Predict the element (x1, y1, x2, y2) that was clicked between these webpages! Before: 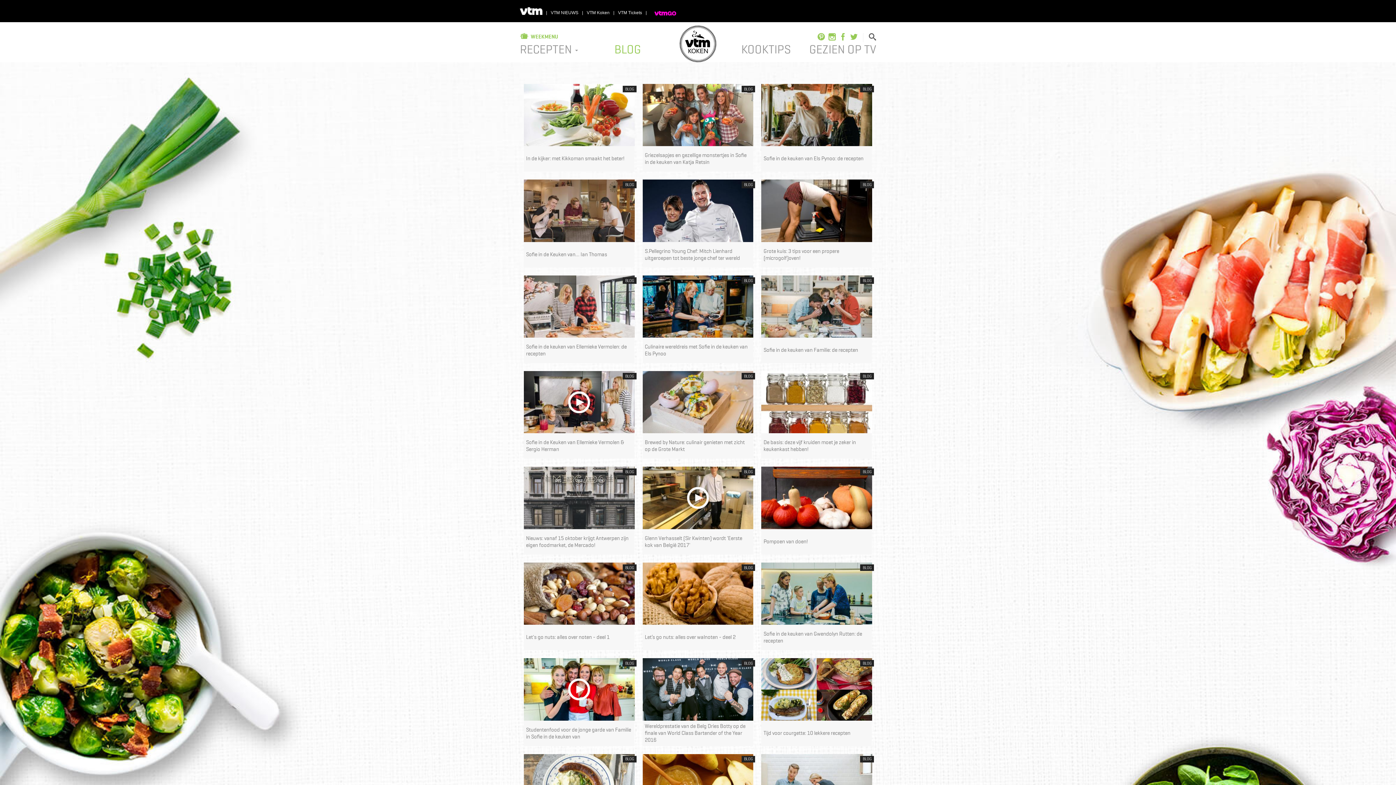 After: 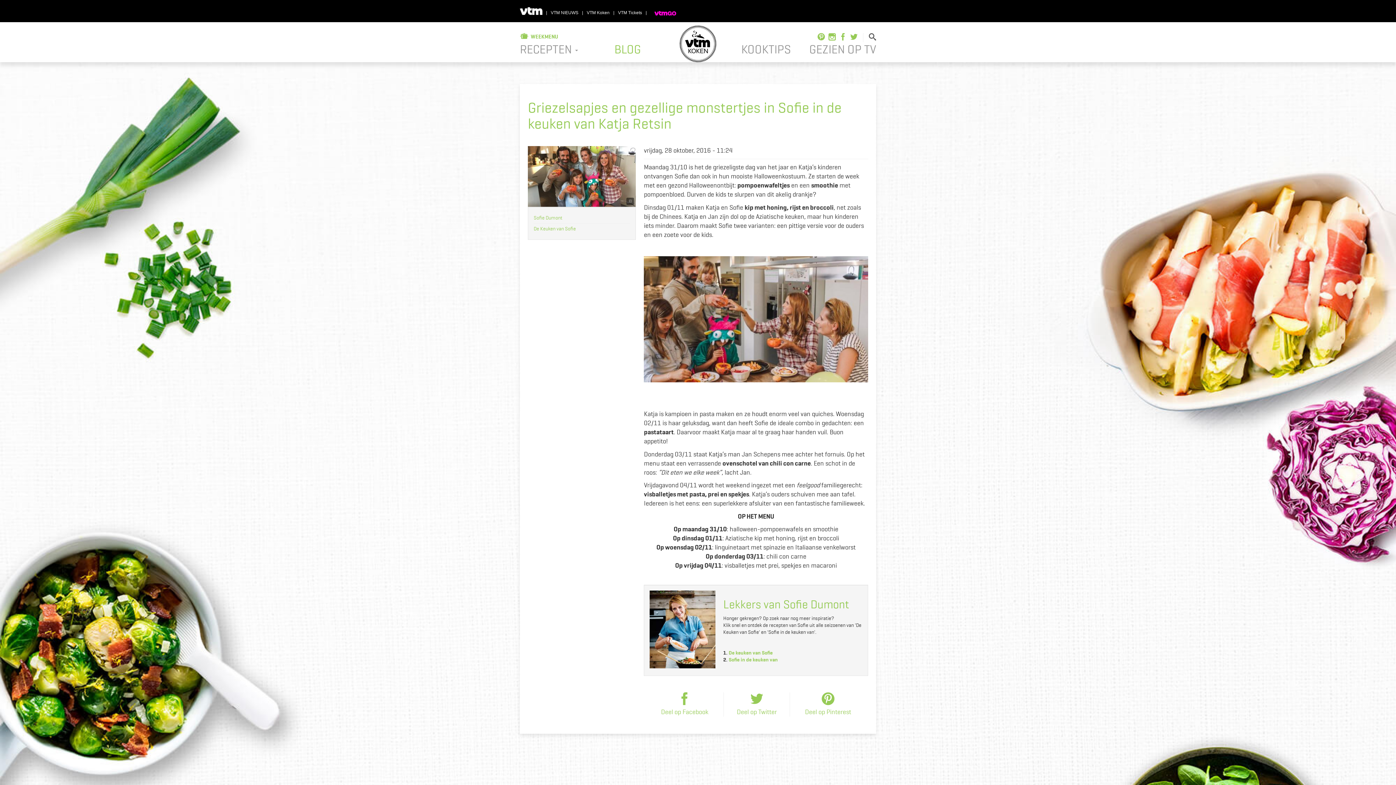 Action: bbox: (642, 146, 753, 171) label: Griezelsapjes en gezellige monstertjes in Sofie in de keuken van Katja Retsin